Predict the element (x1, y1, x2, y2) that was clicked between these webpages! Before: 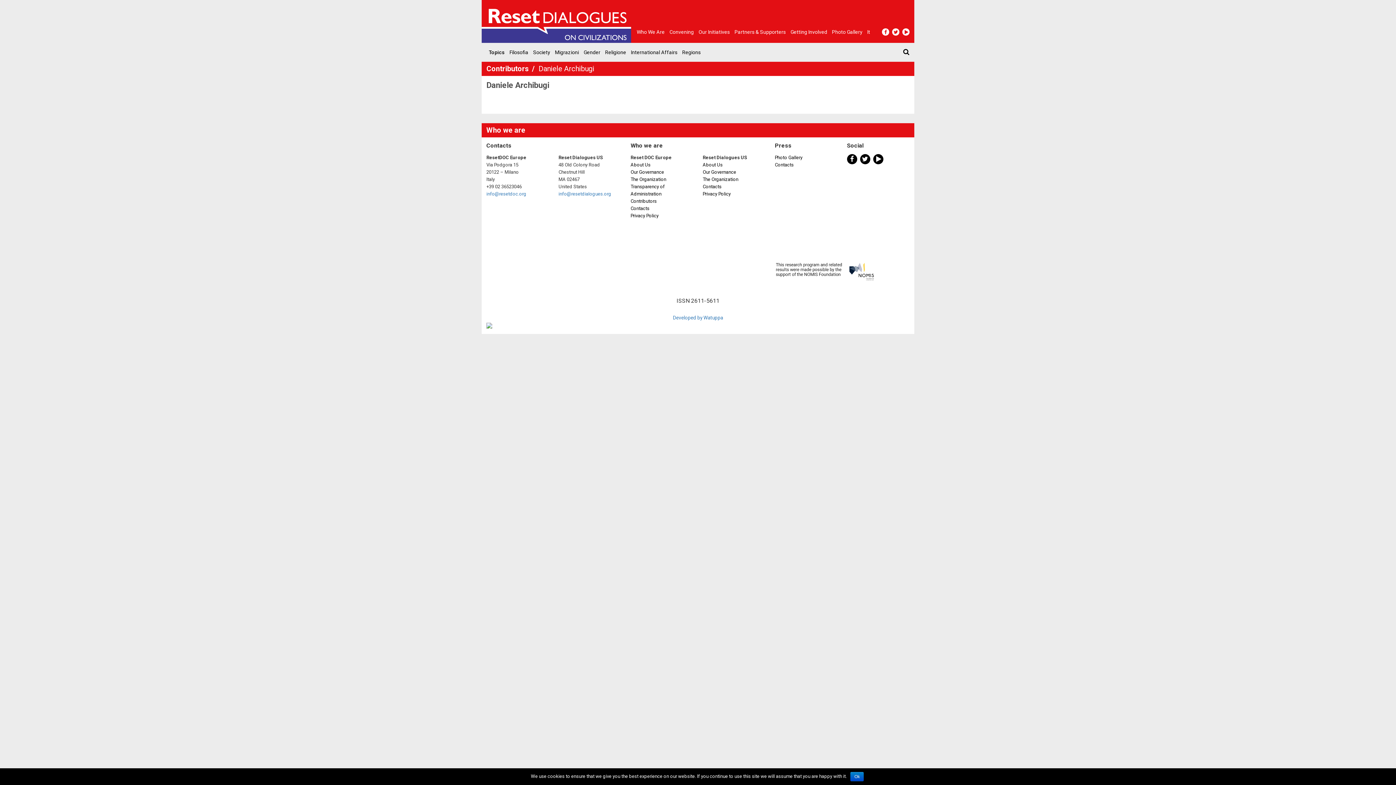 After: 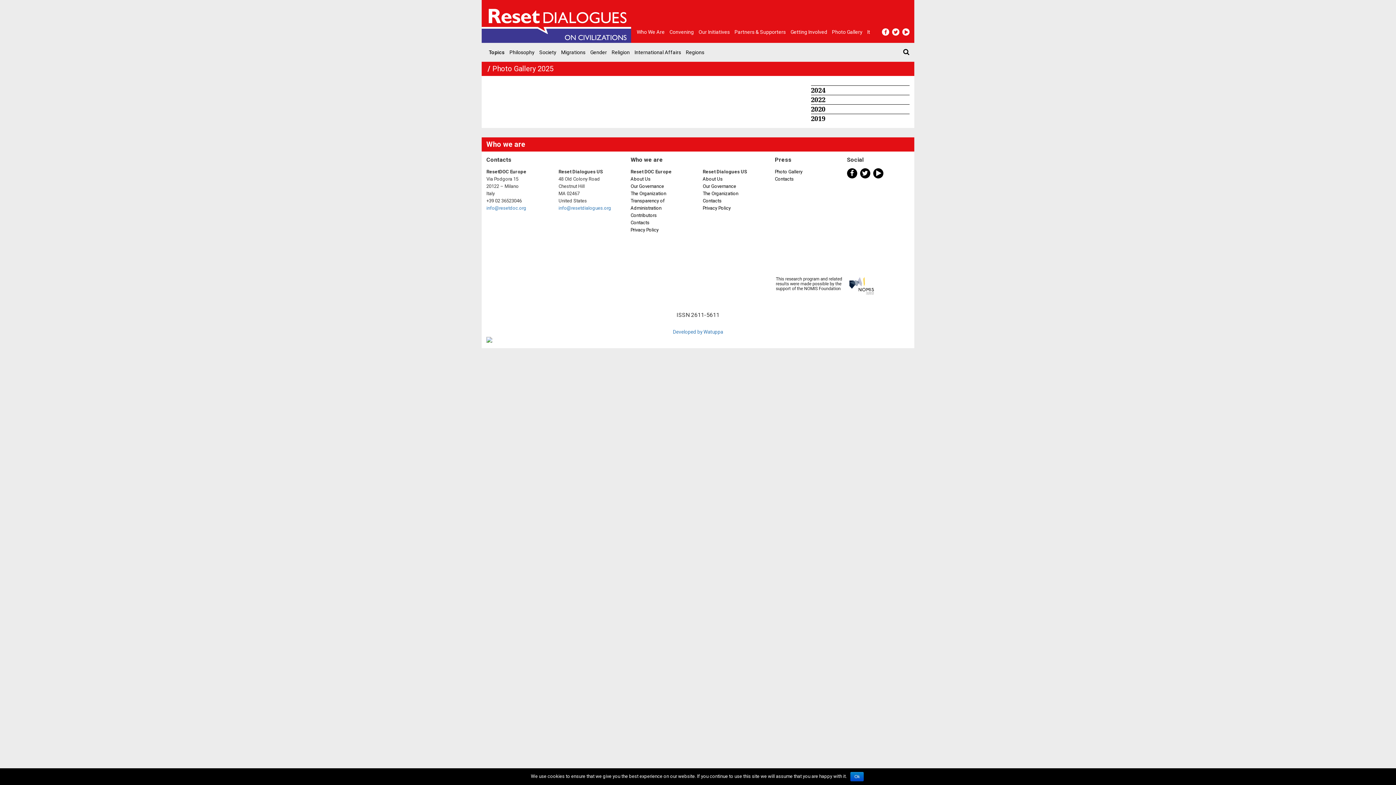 Action: bbox: (775, 154, 837, 161) label: Photo Gallery